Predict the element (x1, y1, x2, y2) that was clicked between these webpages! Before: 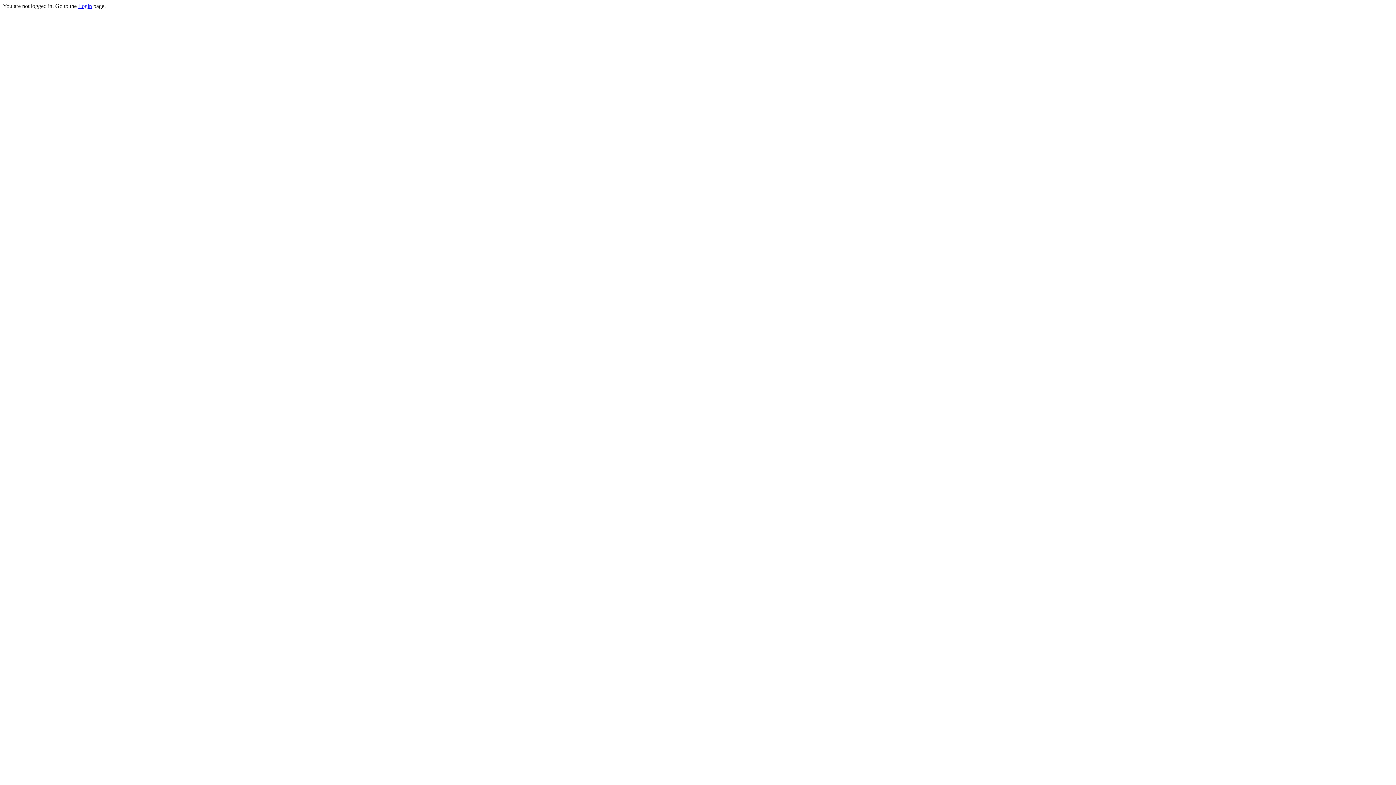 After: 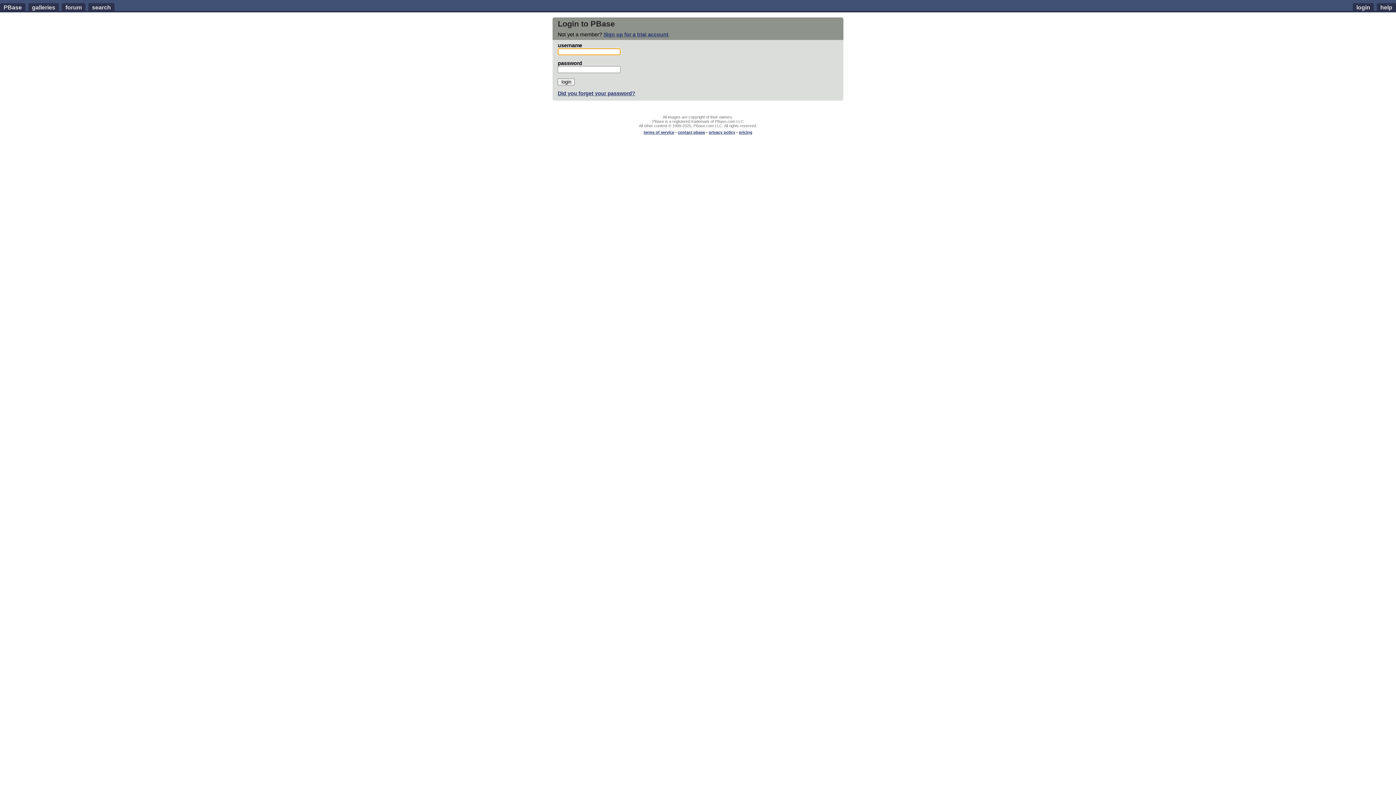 Action: bbox: (78, 2, 92, 9) label: Login